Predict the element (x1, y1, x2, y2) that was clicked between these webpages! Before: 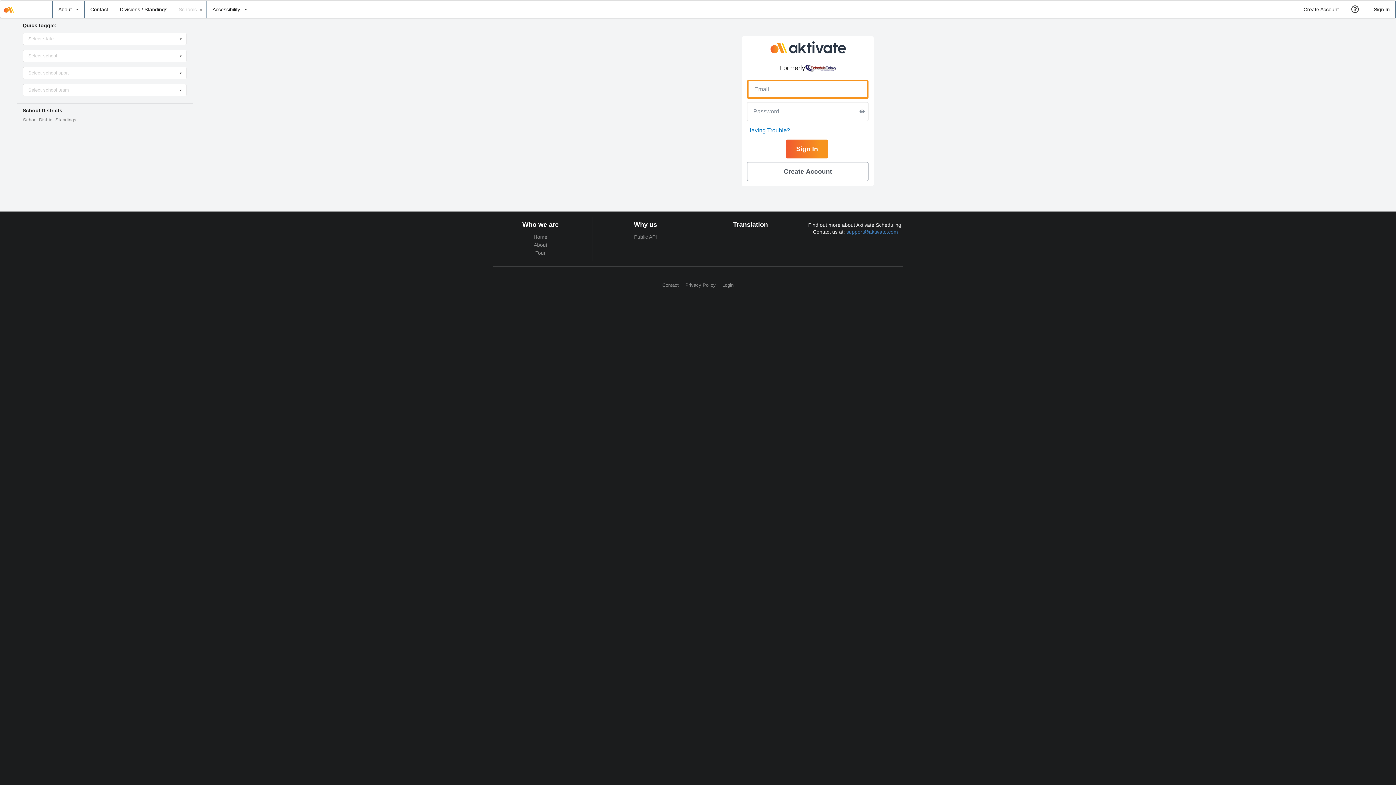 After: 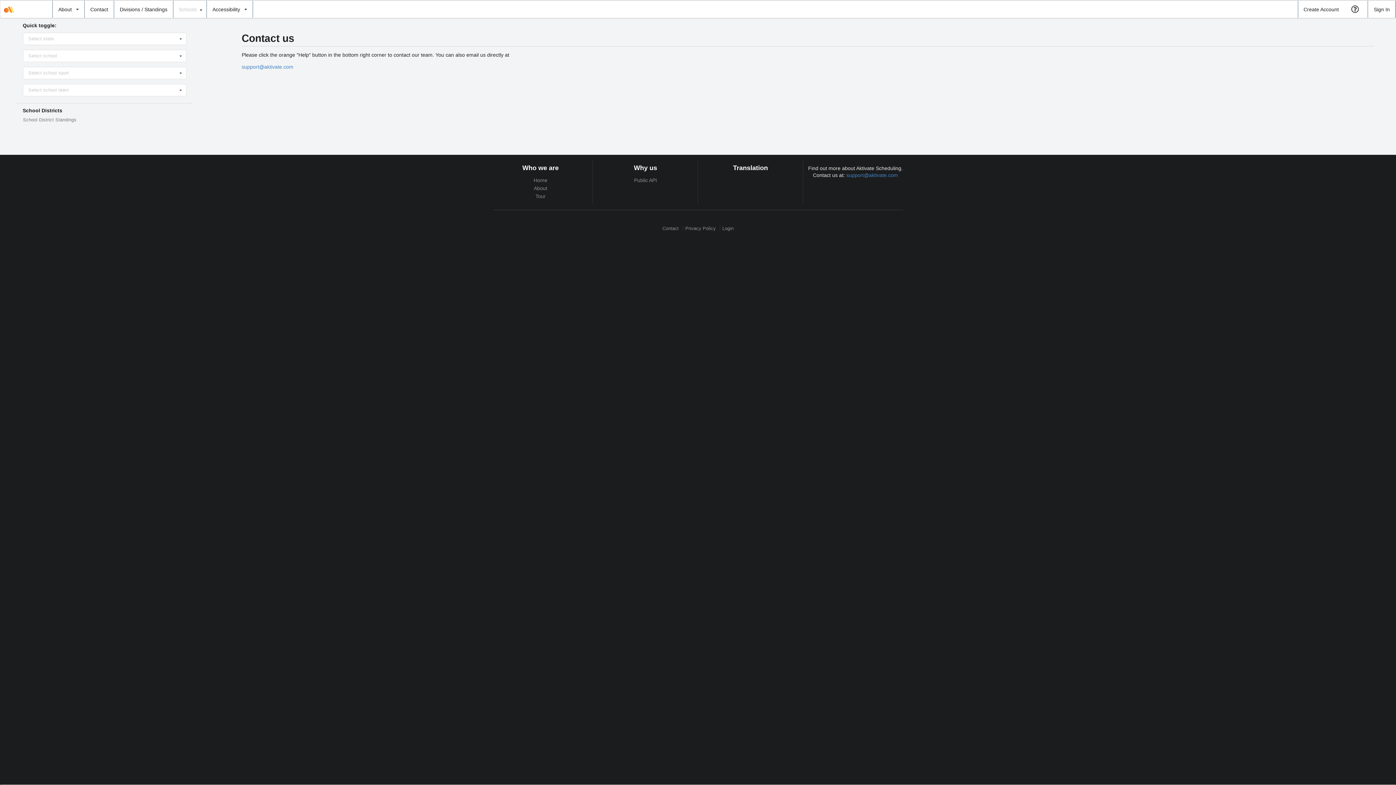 Action: bbox: (84, 0, 114, 17) label: Contact